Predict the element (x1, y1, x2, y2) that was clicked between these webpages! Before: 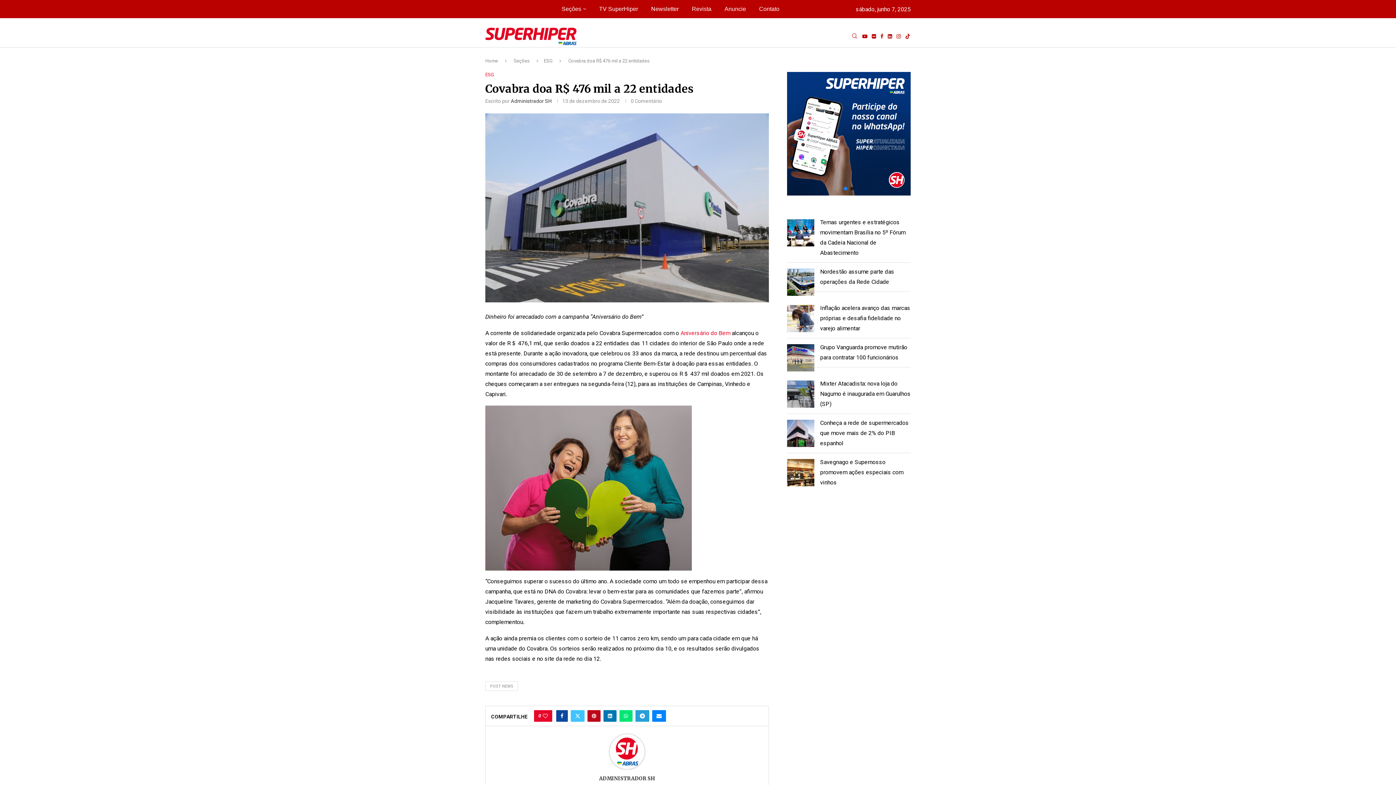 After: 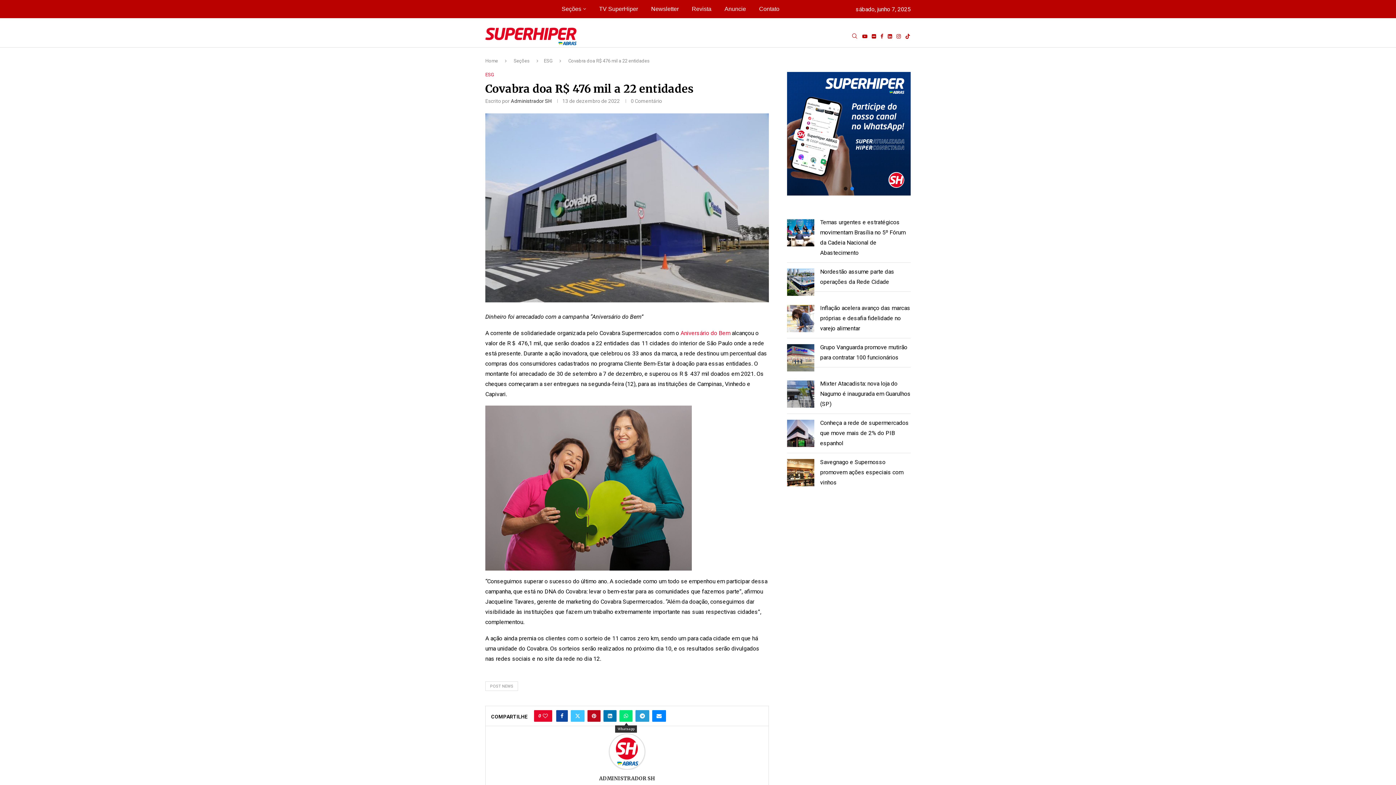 Action: bbox: (619, 710, 632, 722) label: Share on Whatsapp